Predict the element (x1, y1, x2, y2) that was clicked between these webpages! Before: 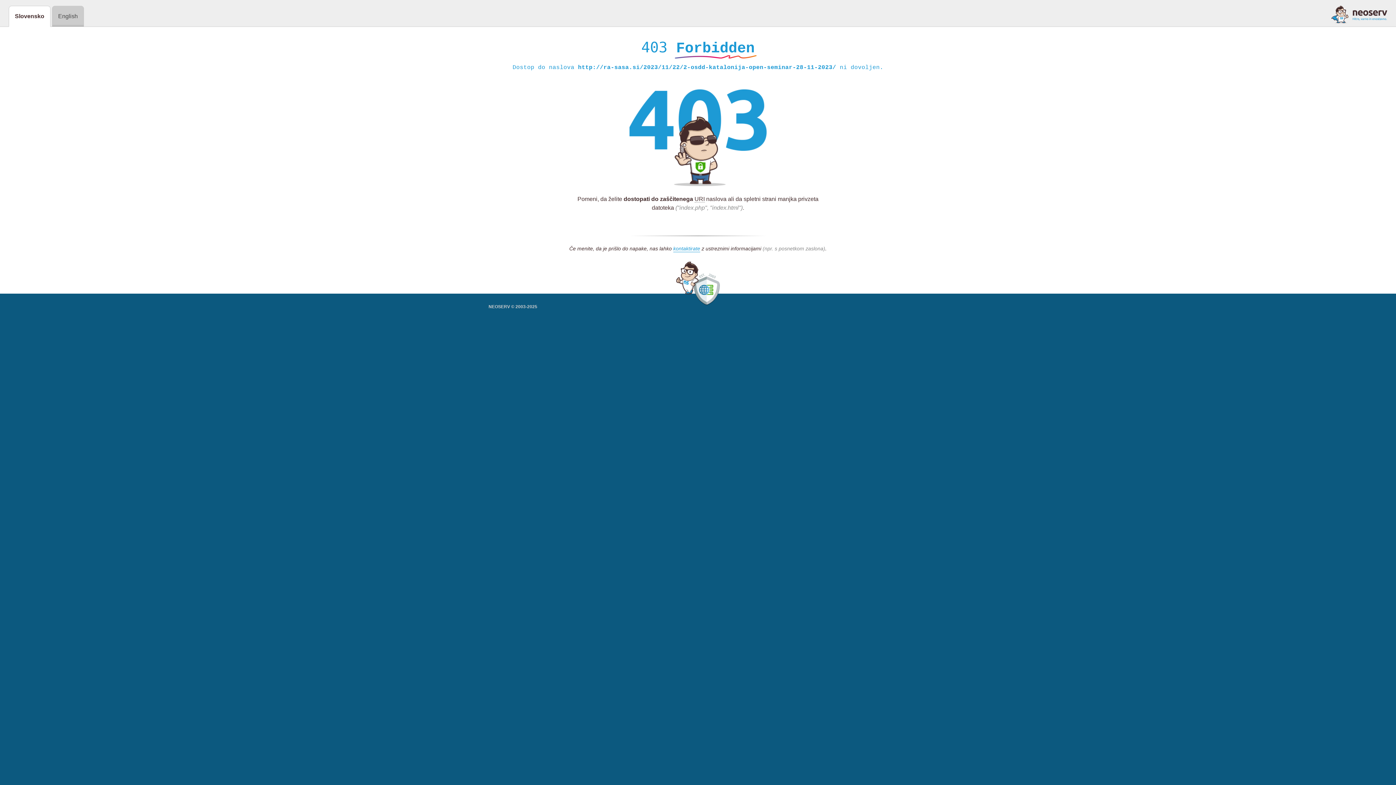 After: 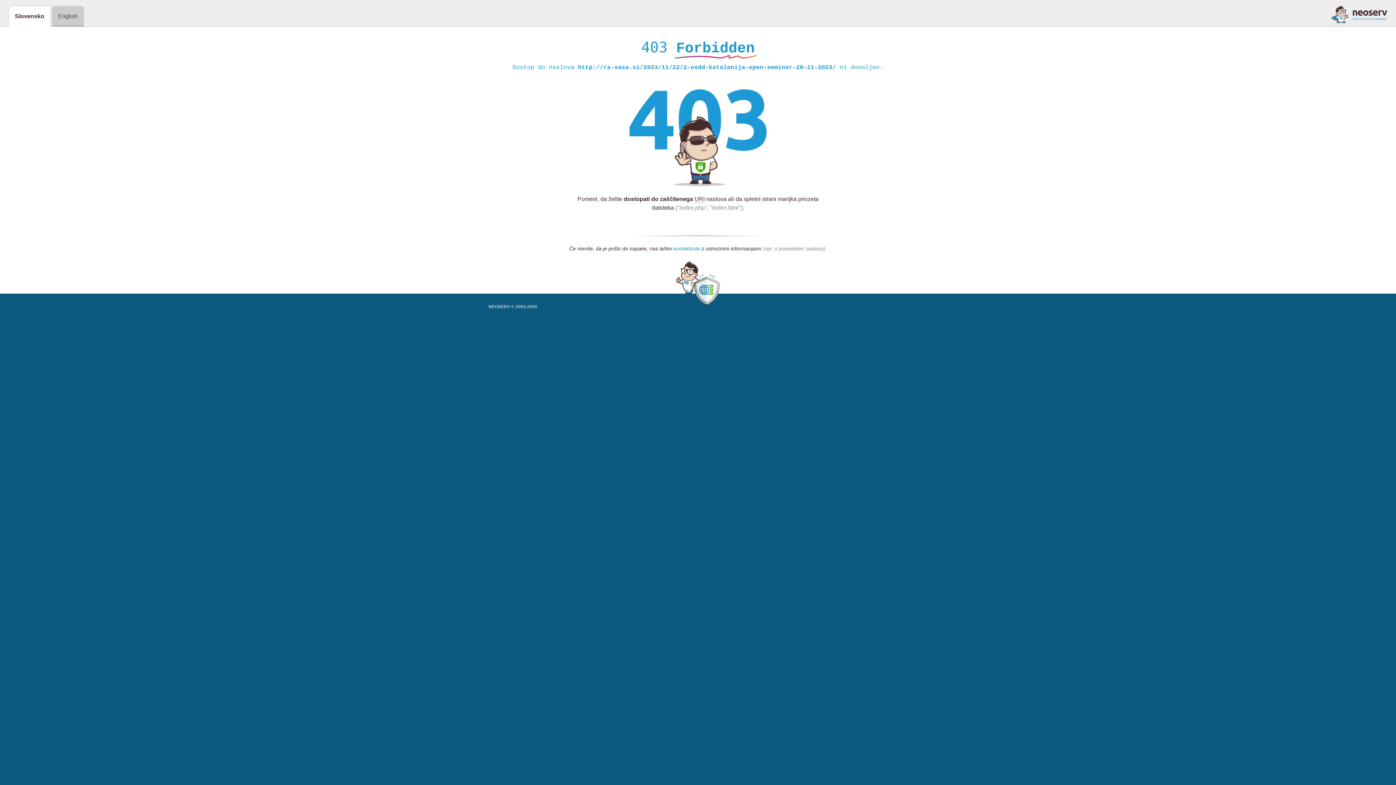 Action: label: kontaktirate bbox: (673, 245, 700, 252)